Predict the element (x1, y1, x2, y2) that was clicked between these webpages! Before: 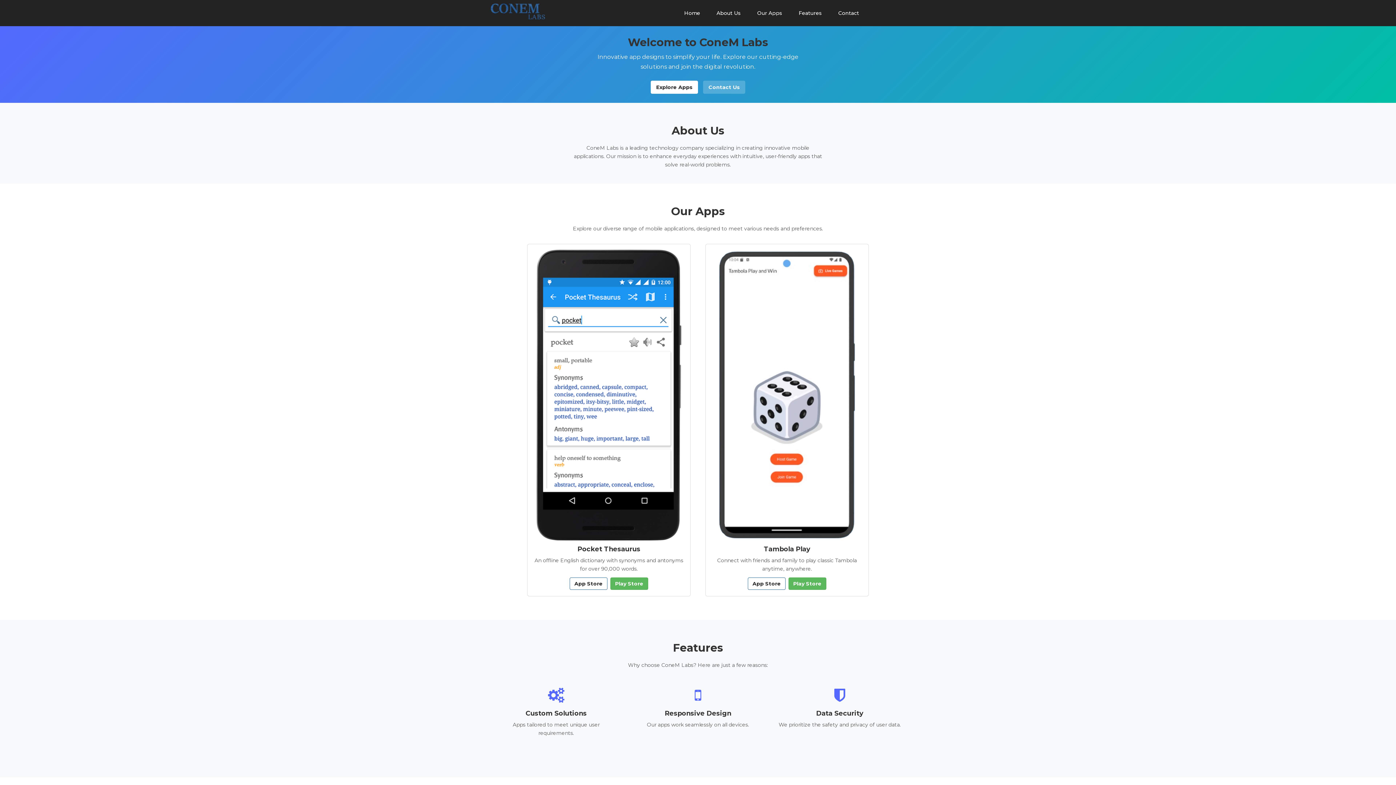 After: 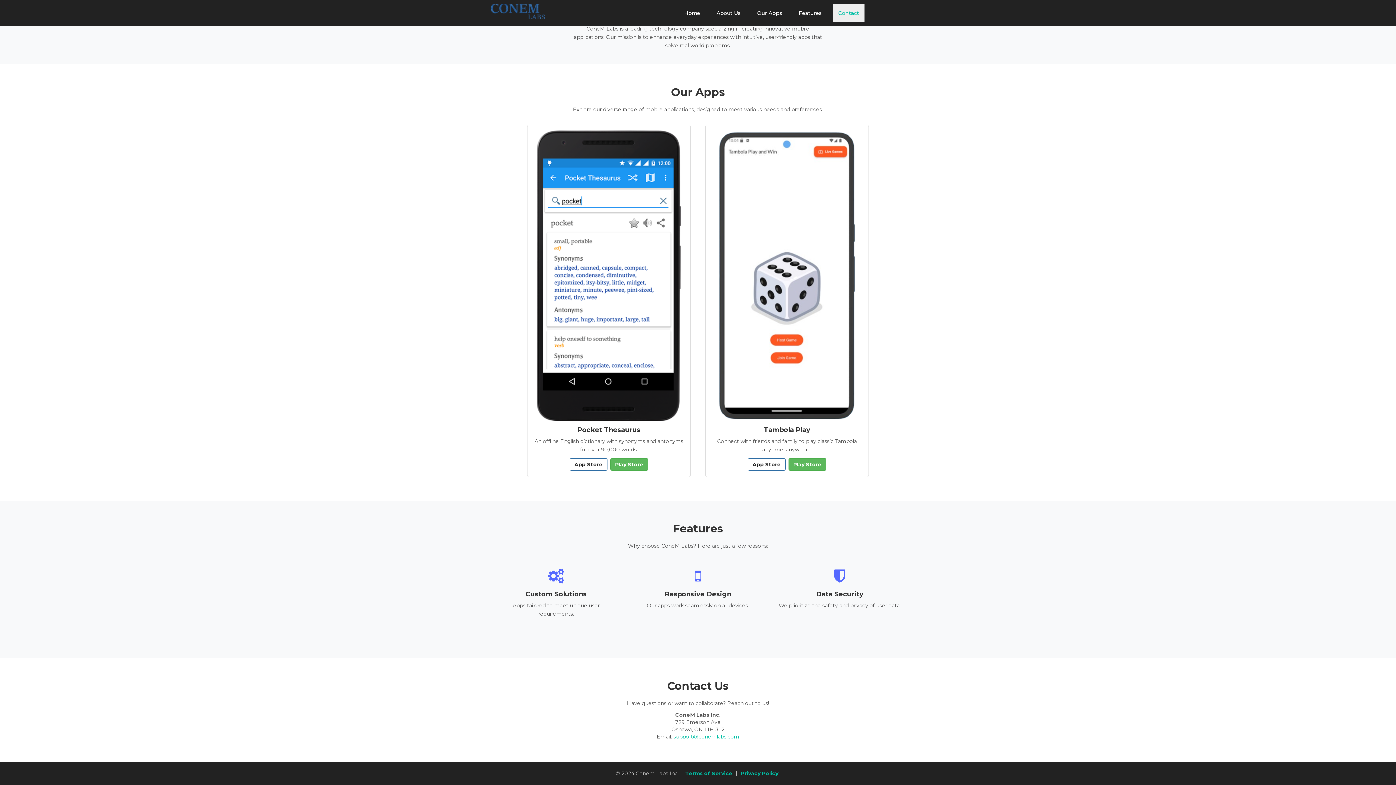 Action: label: Contact bbox: (833, 4, 864, 22)